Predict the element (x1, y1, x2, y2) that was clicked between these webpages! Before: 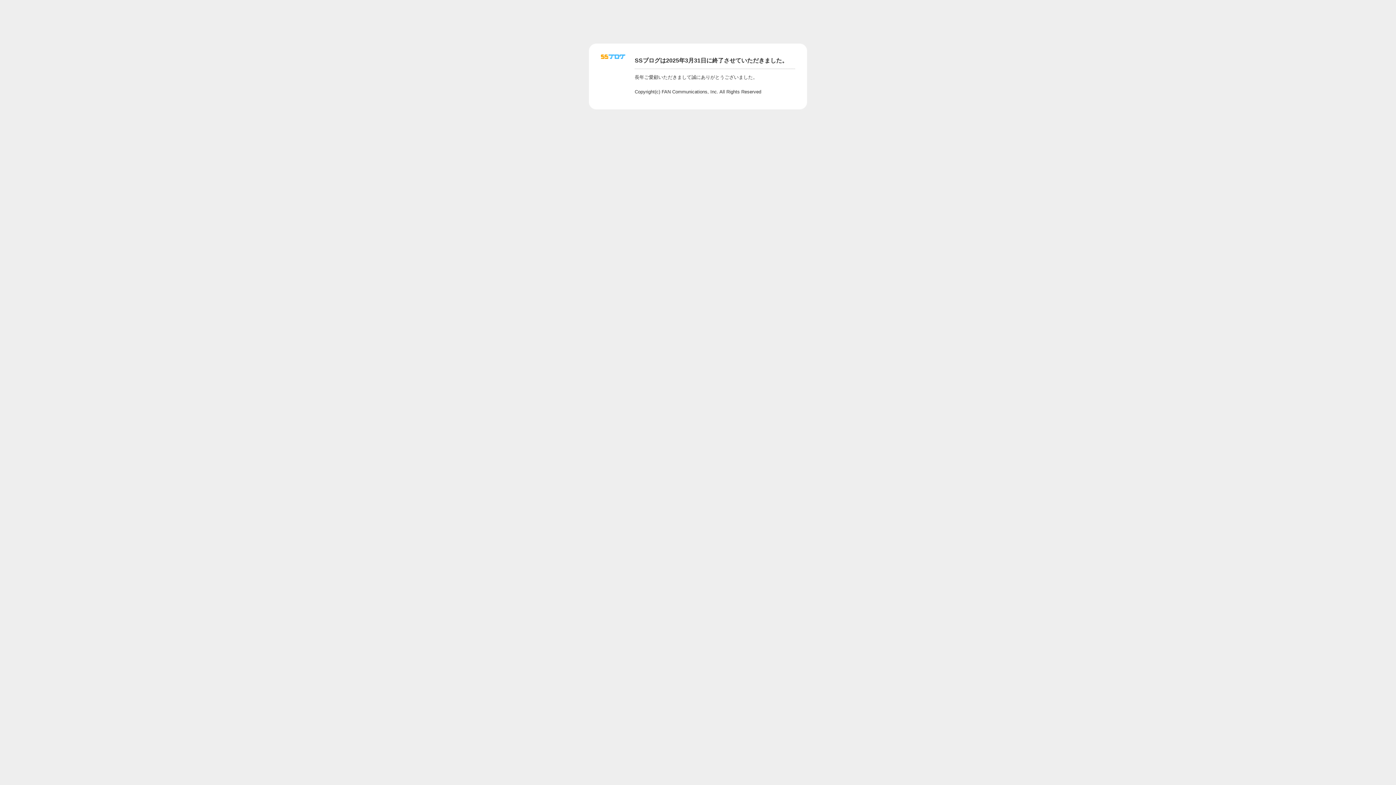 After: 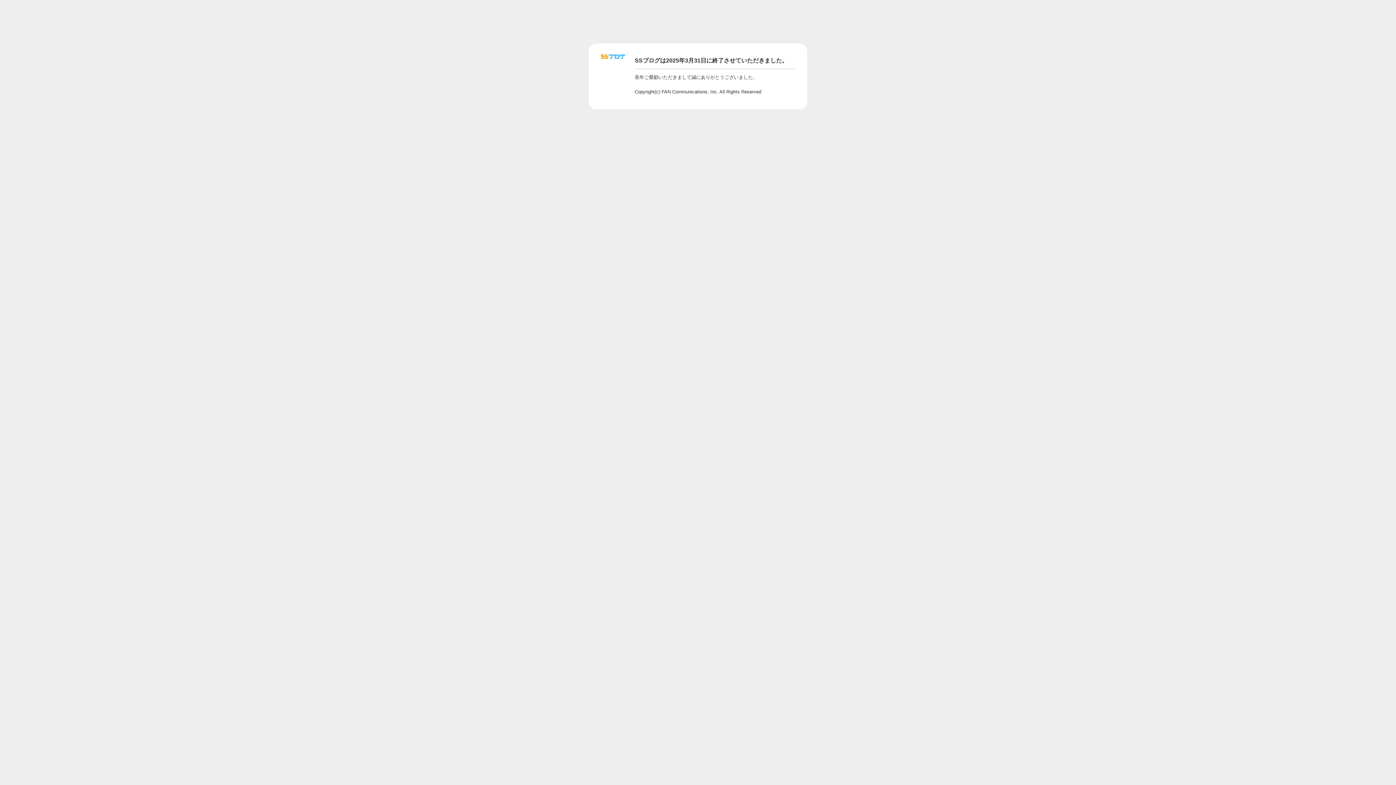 Action: bbox: (601, 56, 625, 62)